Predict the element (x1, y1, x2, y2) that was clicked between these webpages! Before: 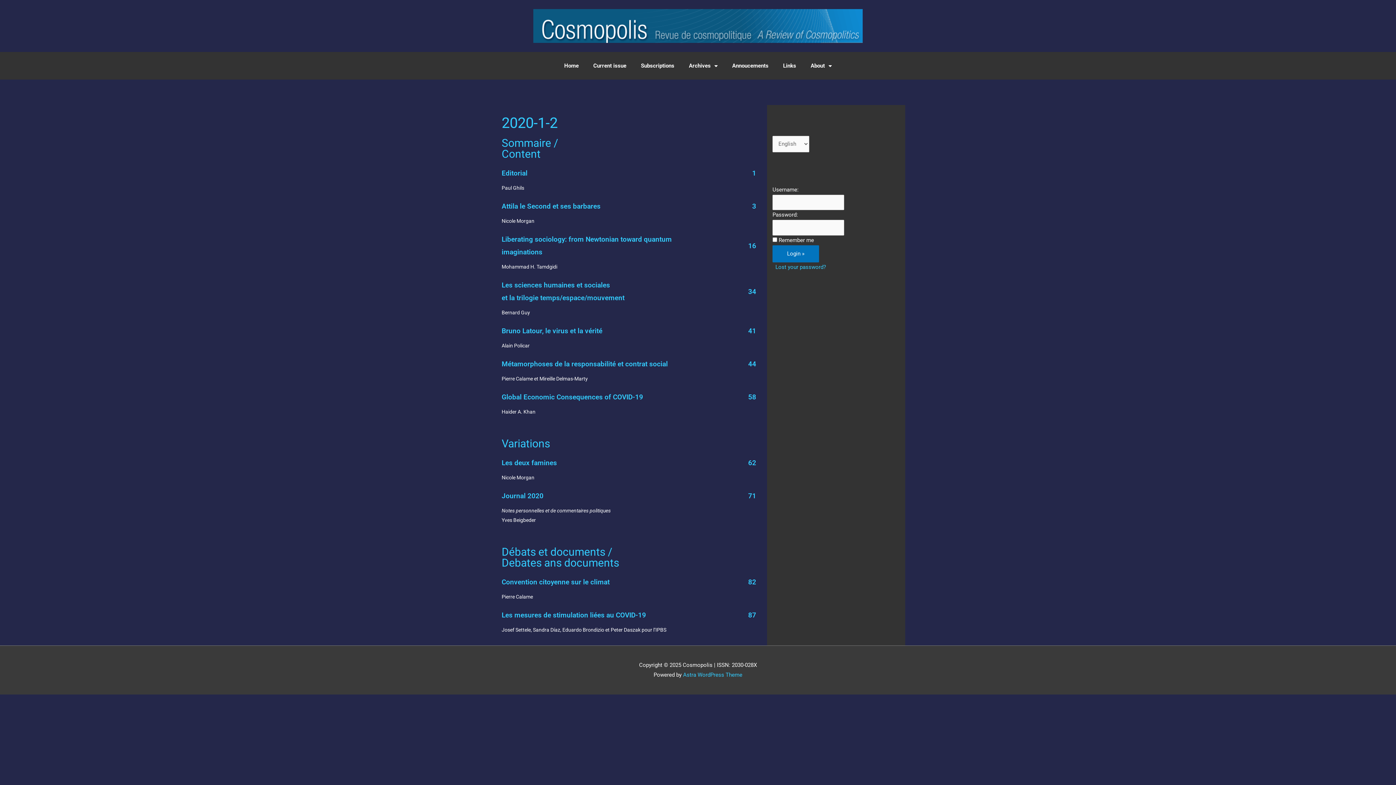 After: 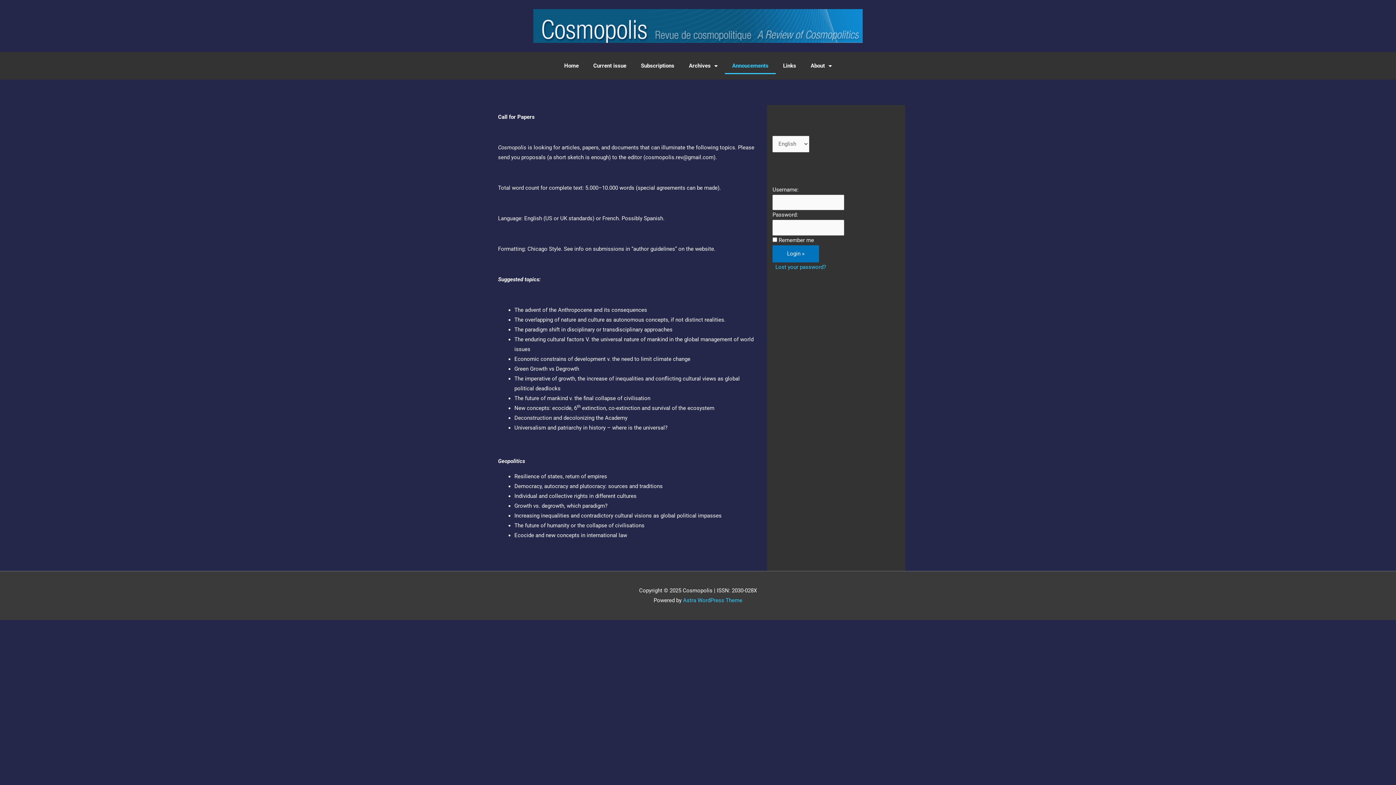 Action: bbox: (725, 57, 776, 74) label: Annoucements